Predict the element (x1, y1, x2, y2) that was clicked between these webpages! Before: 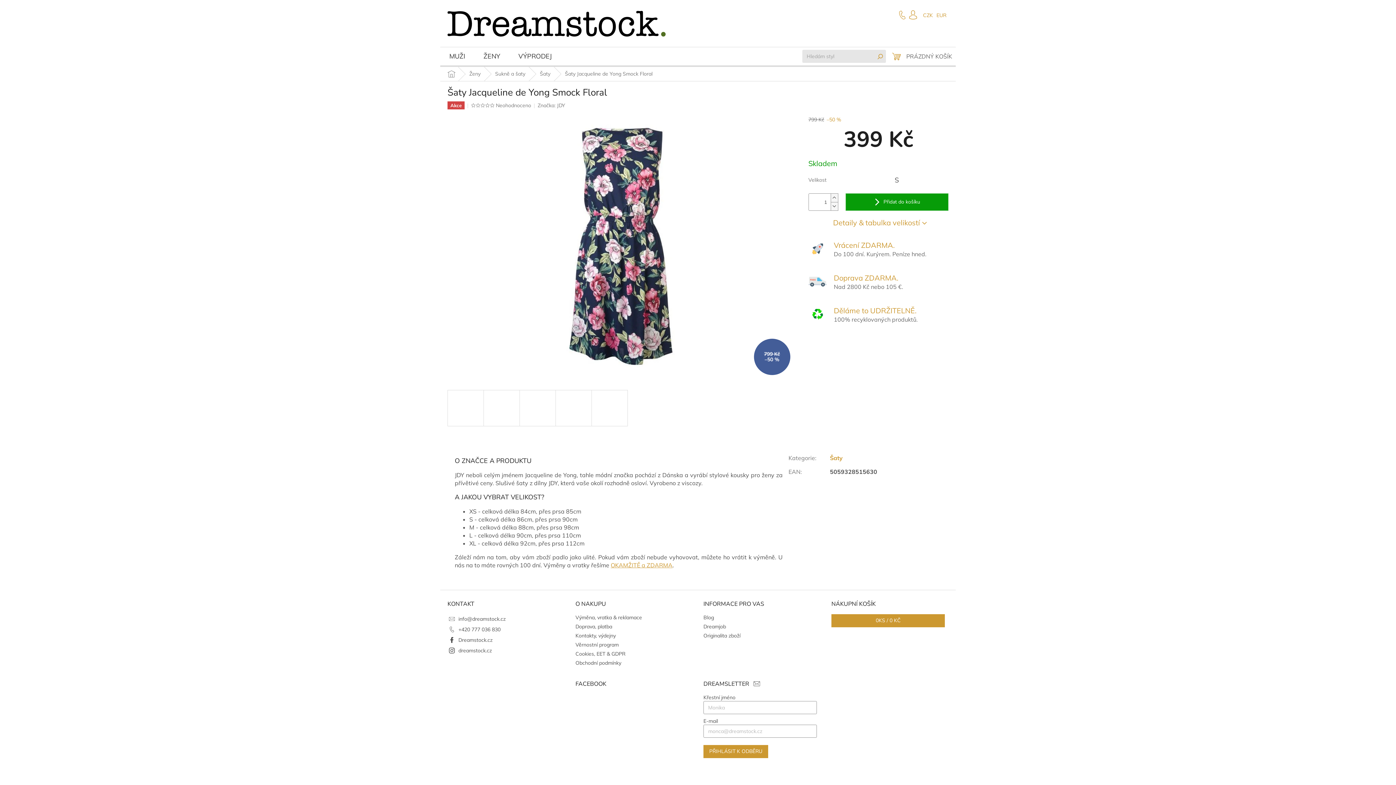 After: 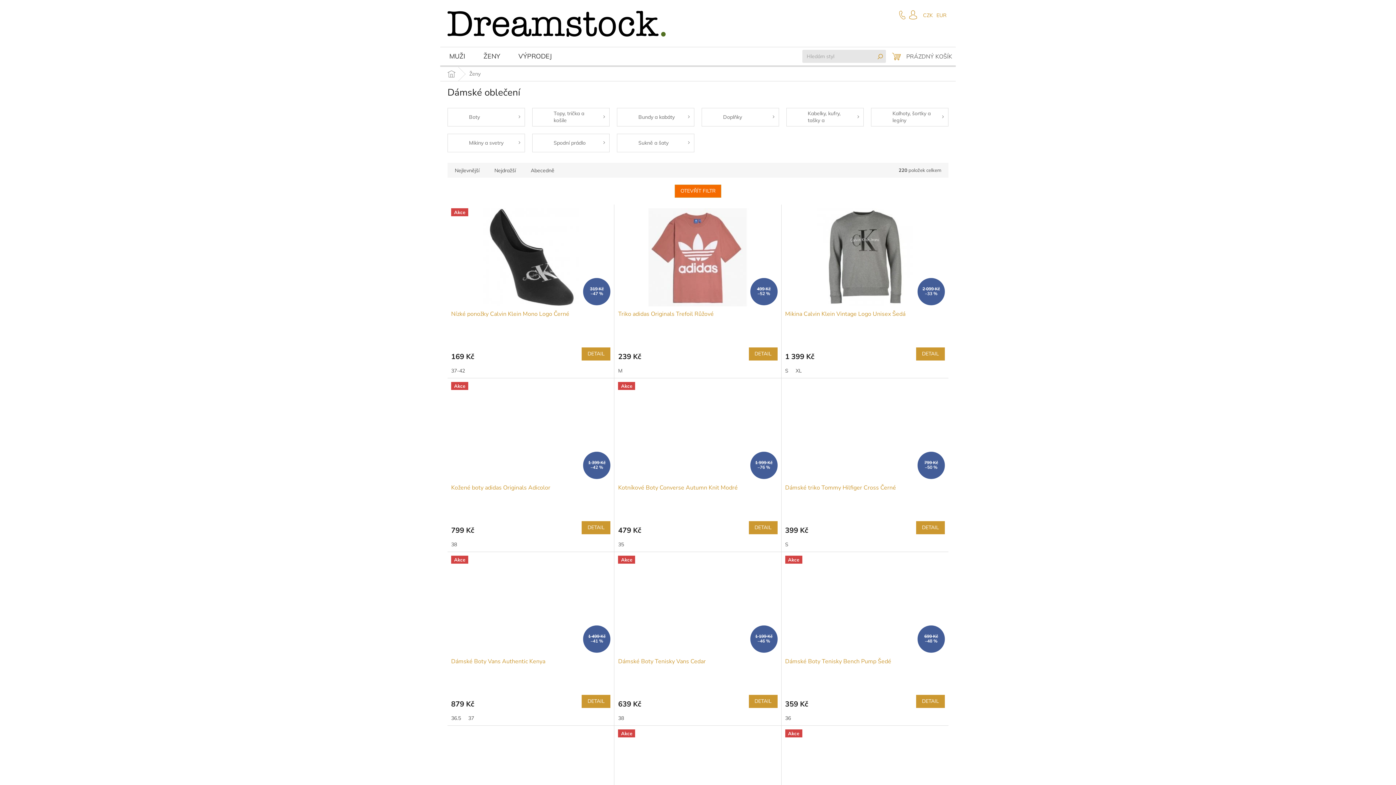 Action: label: ŽENY bbox: (474, 47, 509, 66)